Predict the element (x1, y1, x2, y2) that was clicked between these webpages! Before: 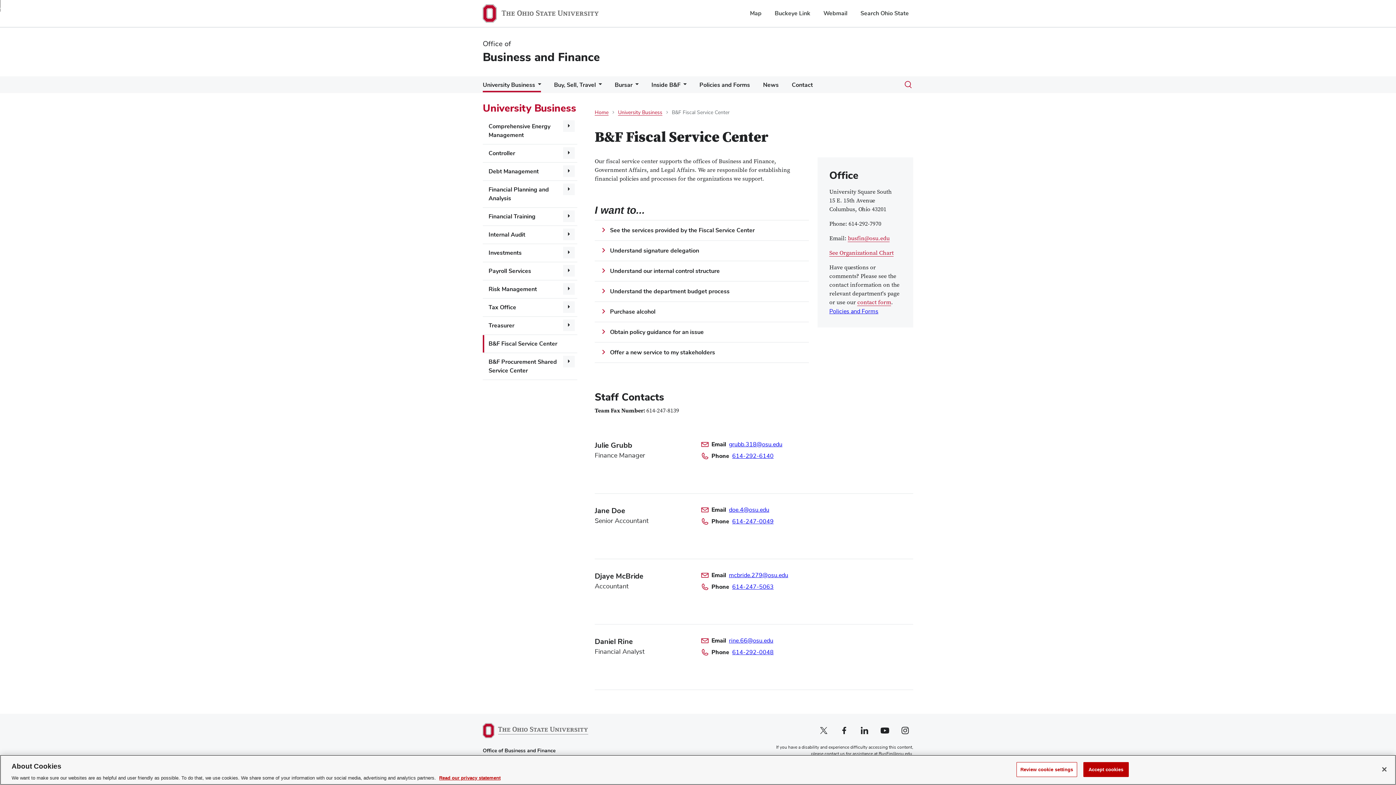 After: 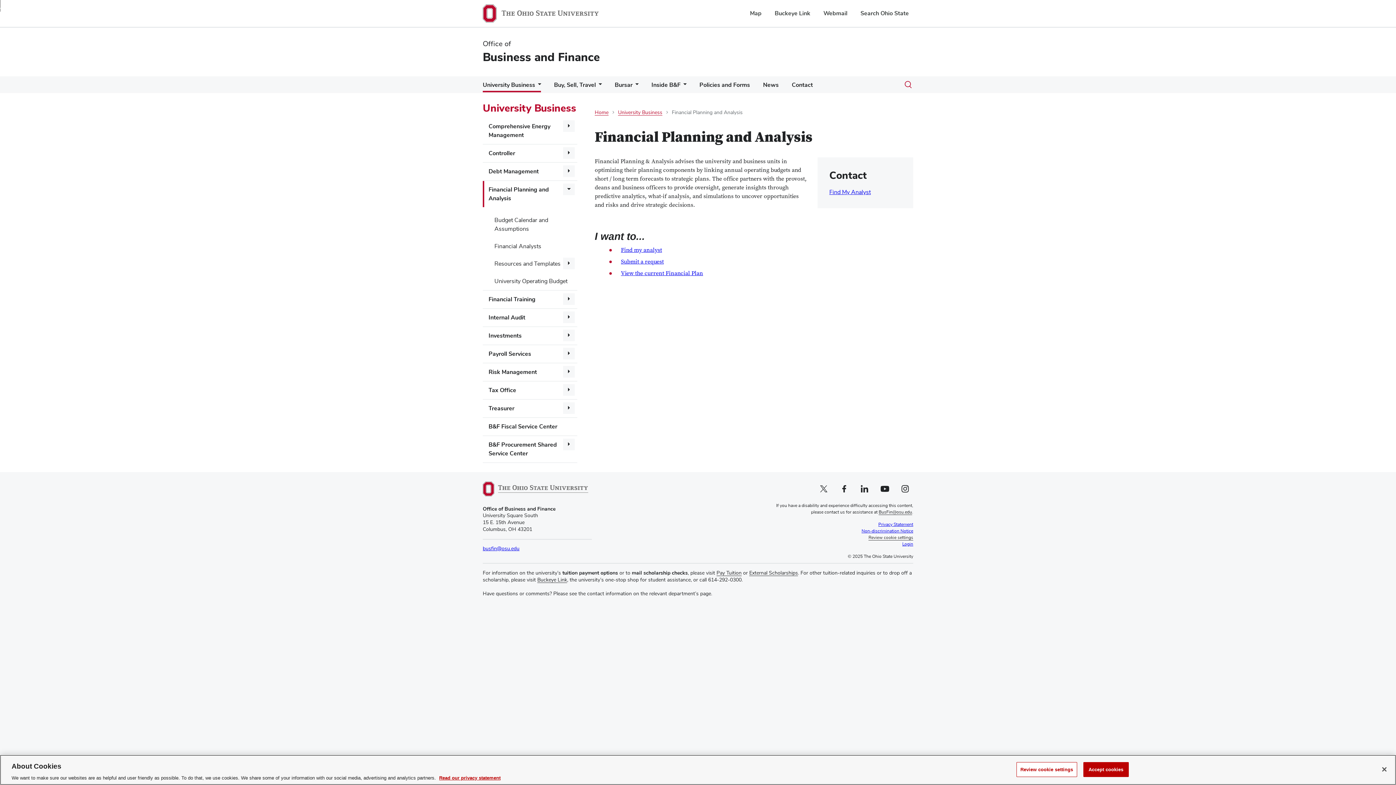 Action: bbox: (482, 181, 577, 207) label: Financial Planning and Analysis